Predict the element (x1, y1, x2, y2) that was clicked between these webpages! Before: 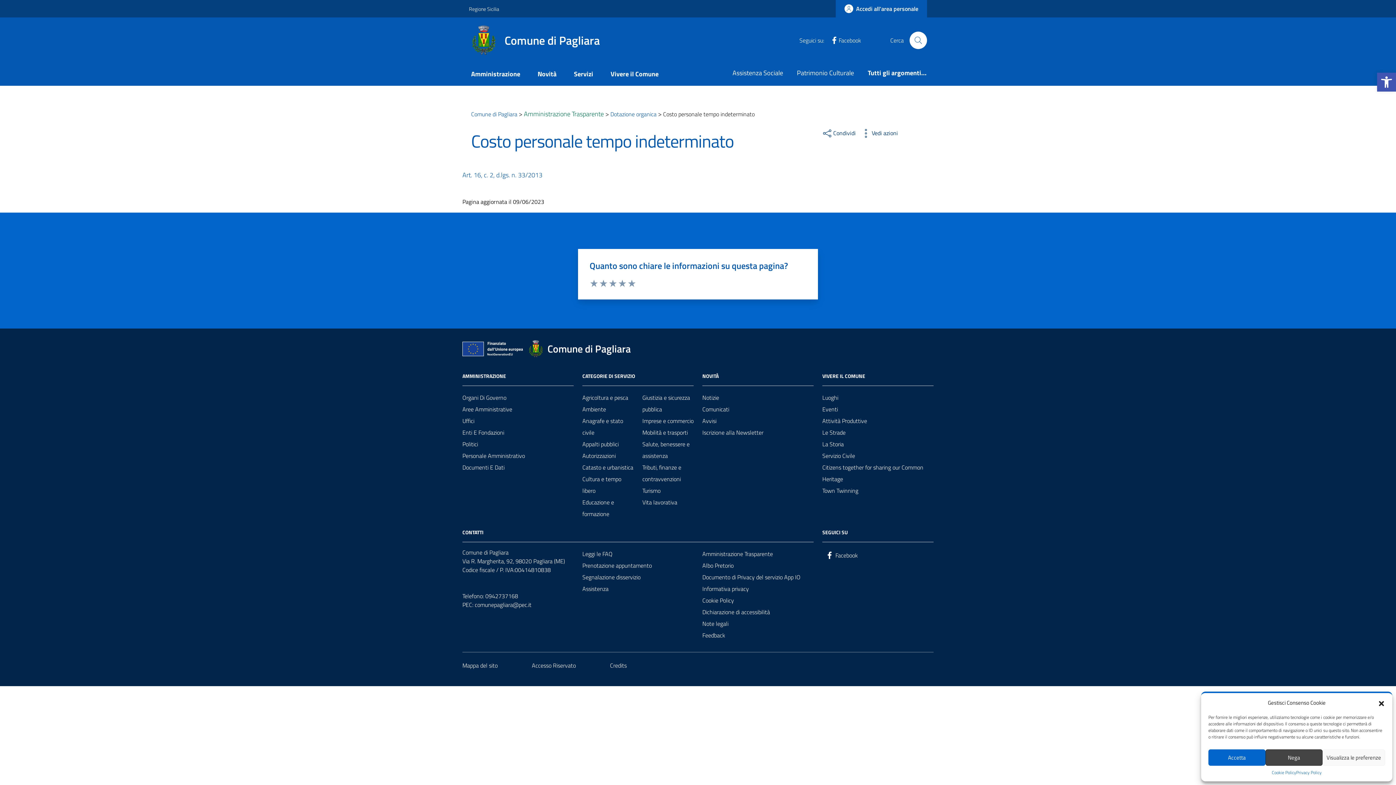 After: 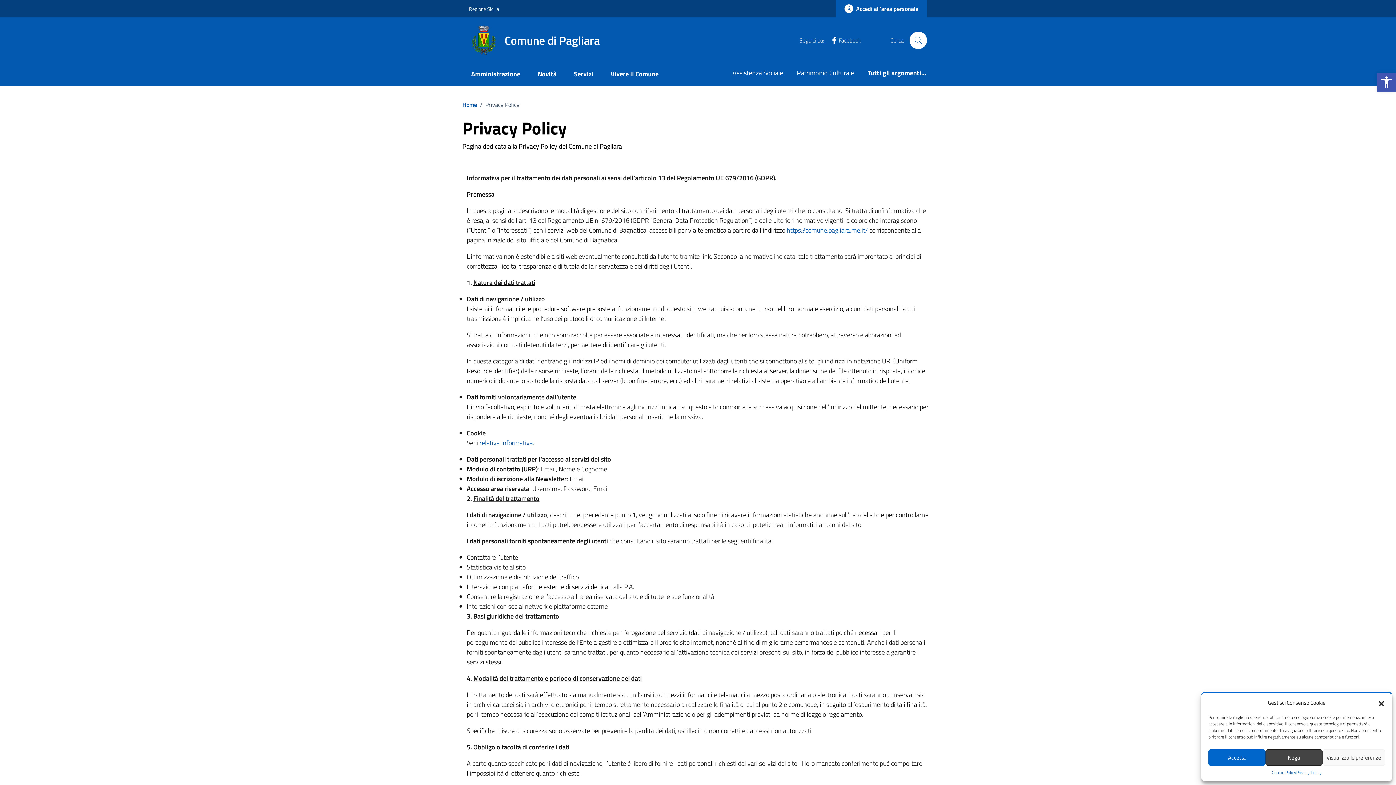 Action: bbox: (702, 583, 749, 595) label: Informativa privacy